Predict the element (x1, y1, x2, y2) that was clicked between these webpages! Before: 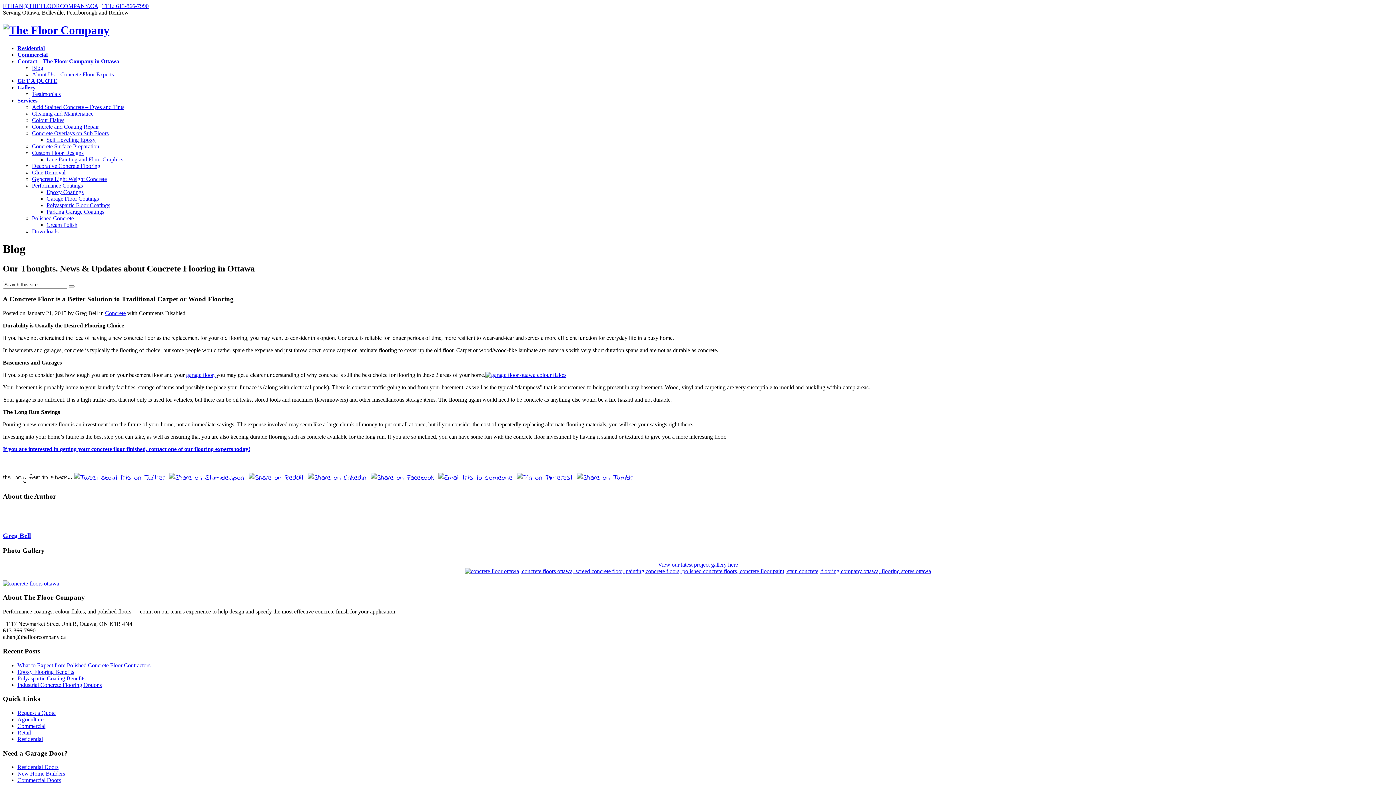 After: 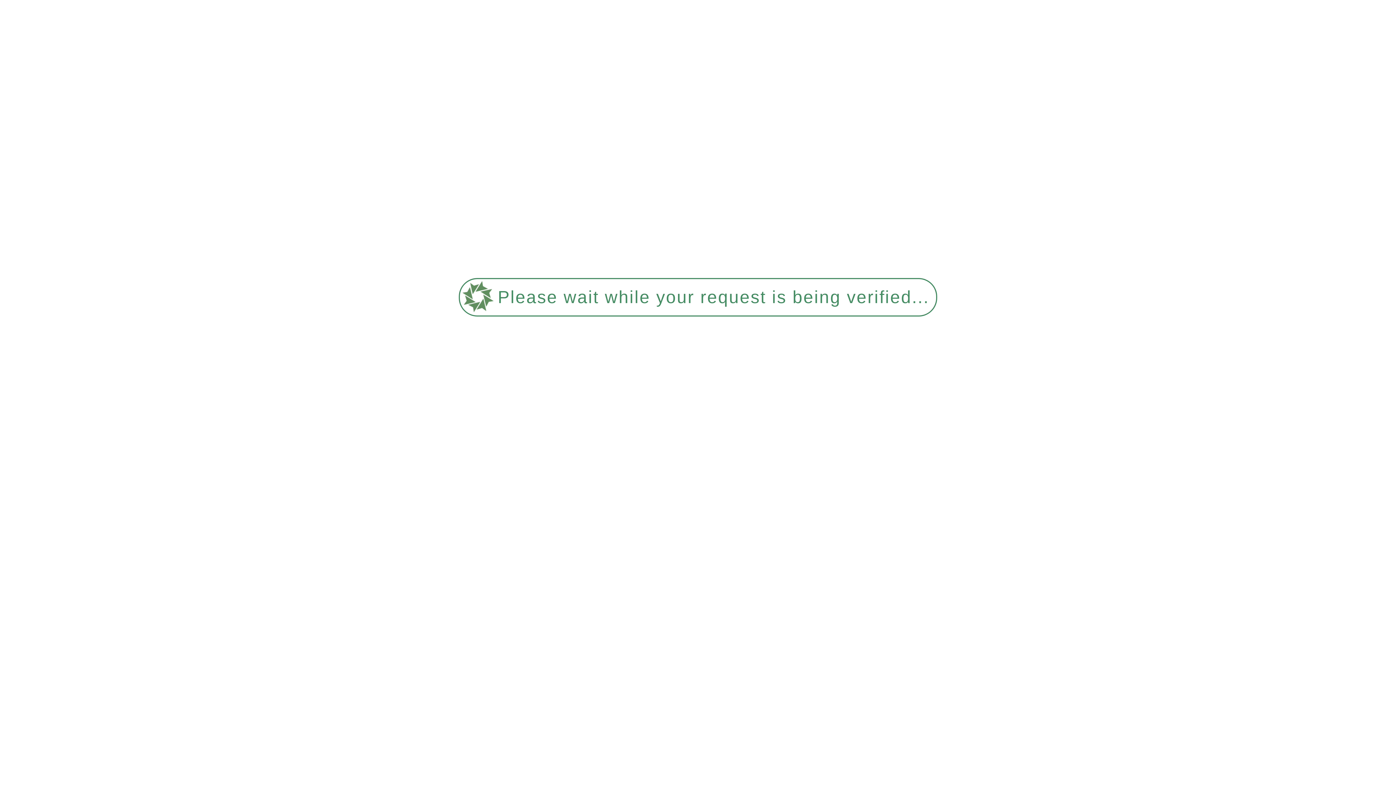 Action: label: Industrial Concrete Flooring Options bbox: (17, 682, 101, 688)